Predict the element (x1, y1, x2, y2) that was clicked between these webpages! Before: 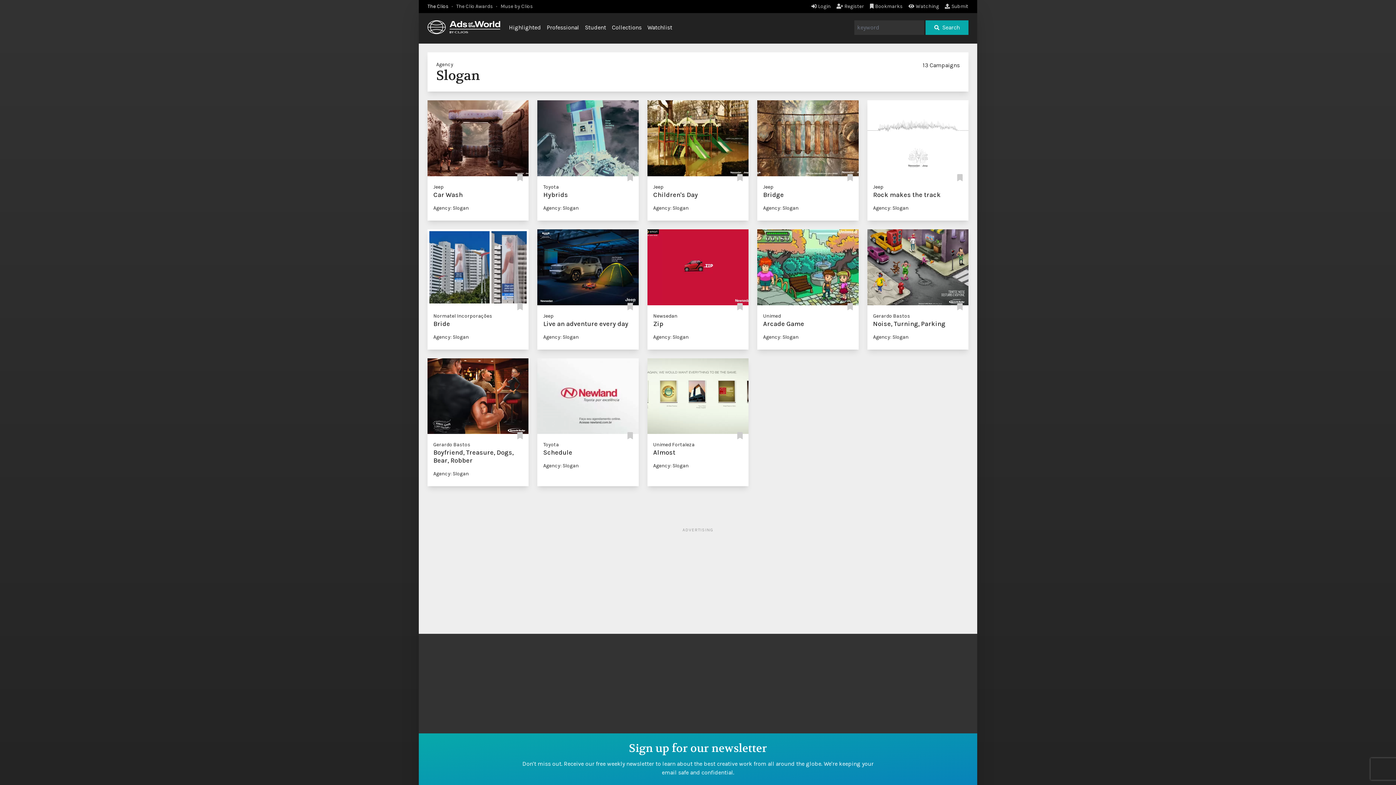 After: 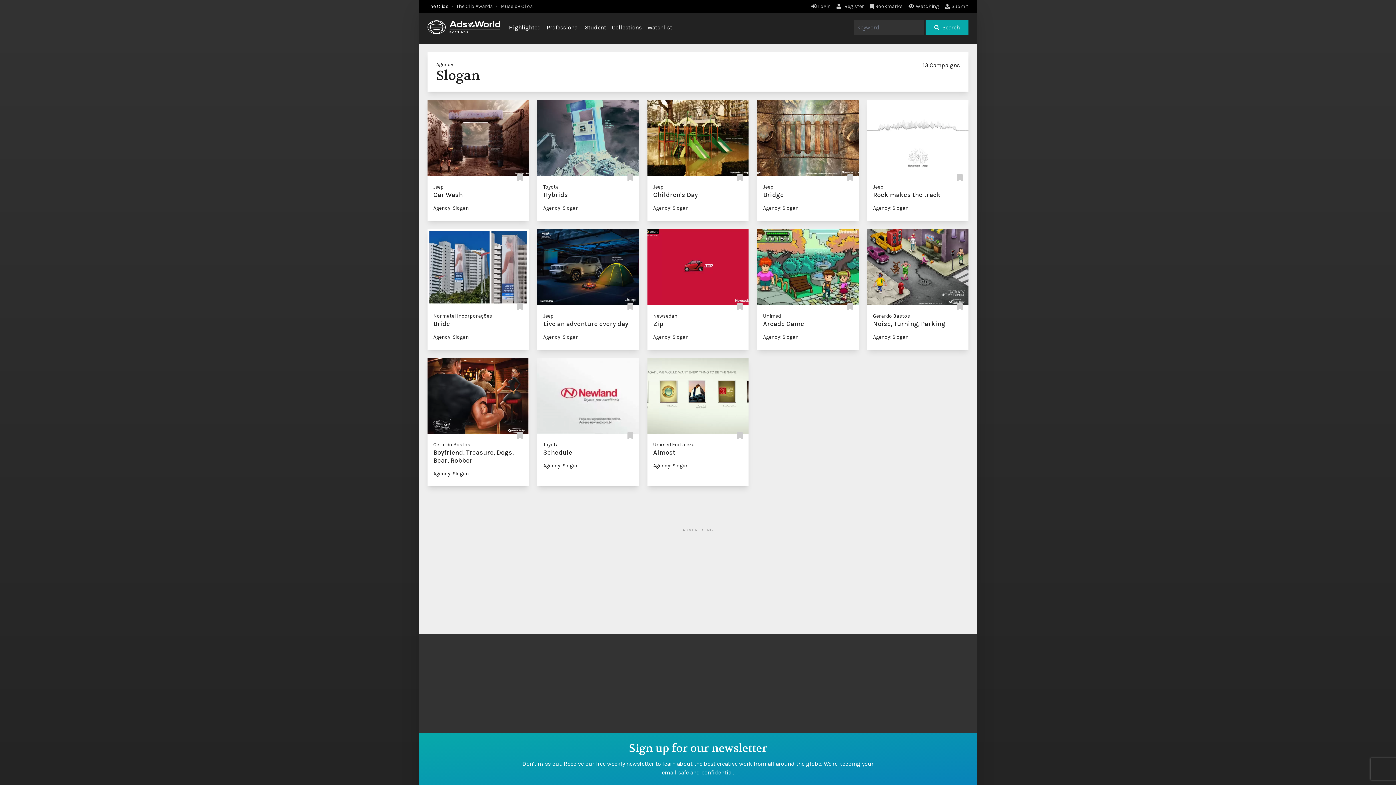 Action: bbox: (873, 205, 908, 211) label: Agency: Slogan